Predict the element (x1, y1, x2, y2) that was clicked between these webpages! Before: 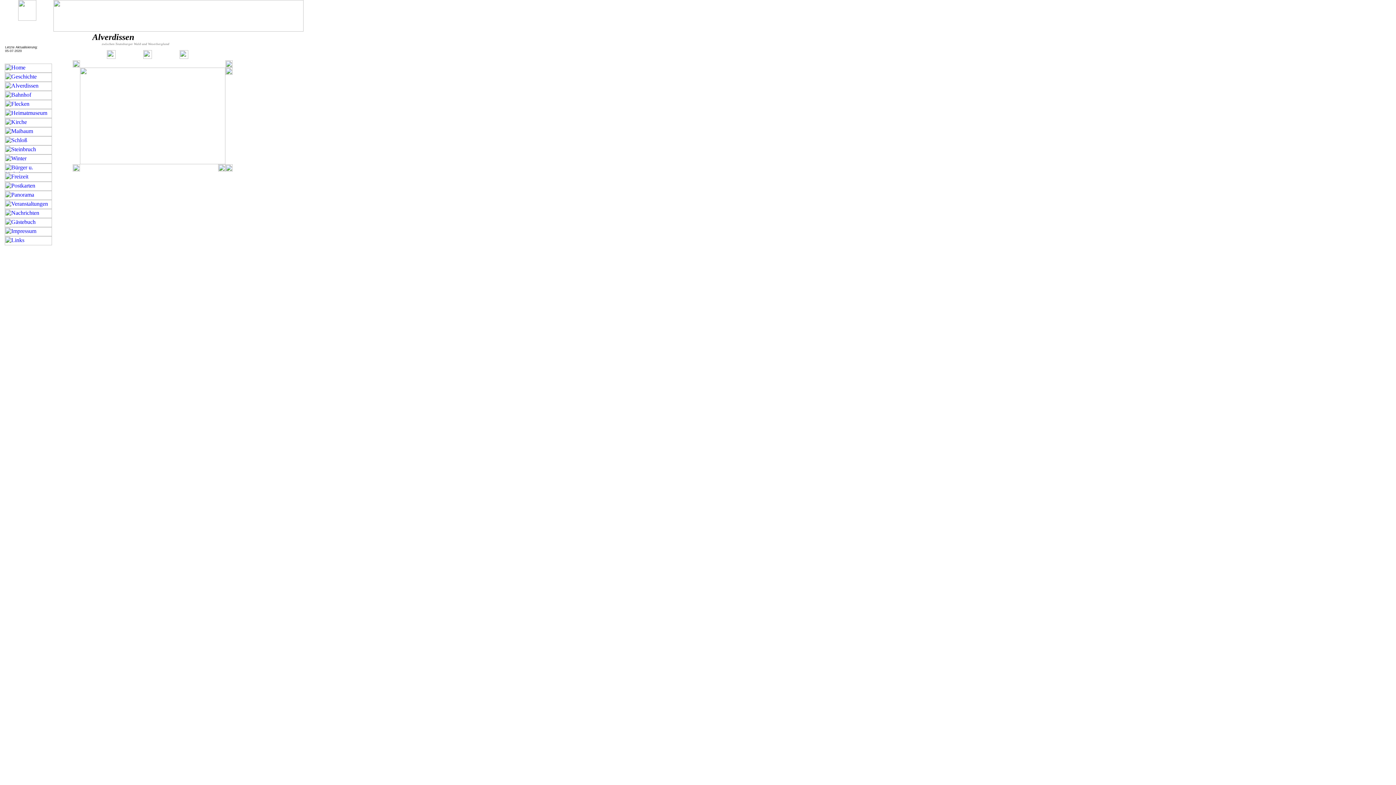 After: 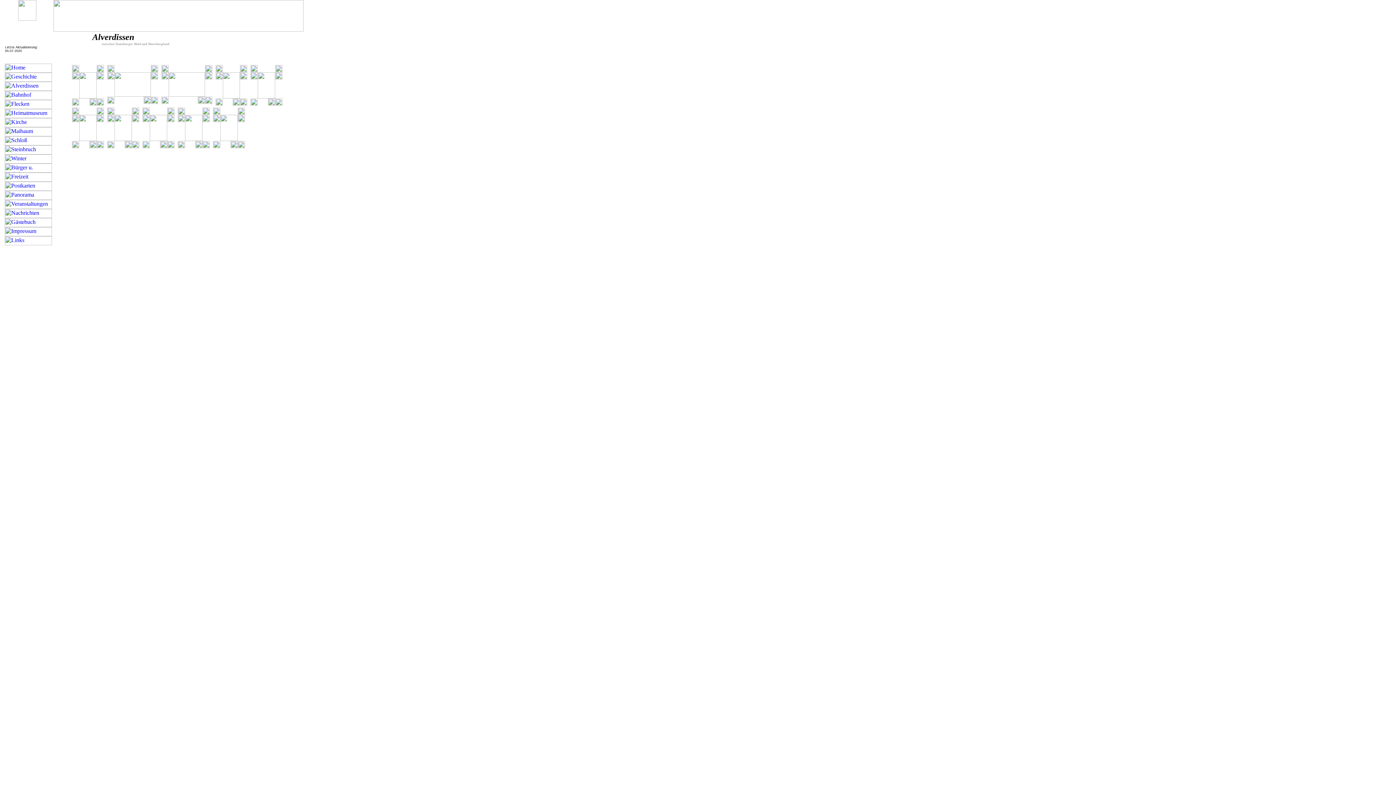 Action: bbox: (4, 131, 52, 137)